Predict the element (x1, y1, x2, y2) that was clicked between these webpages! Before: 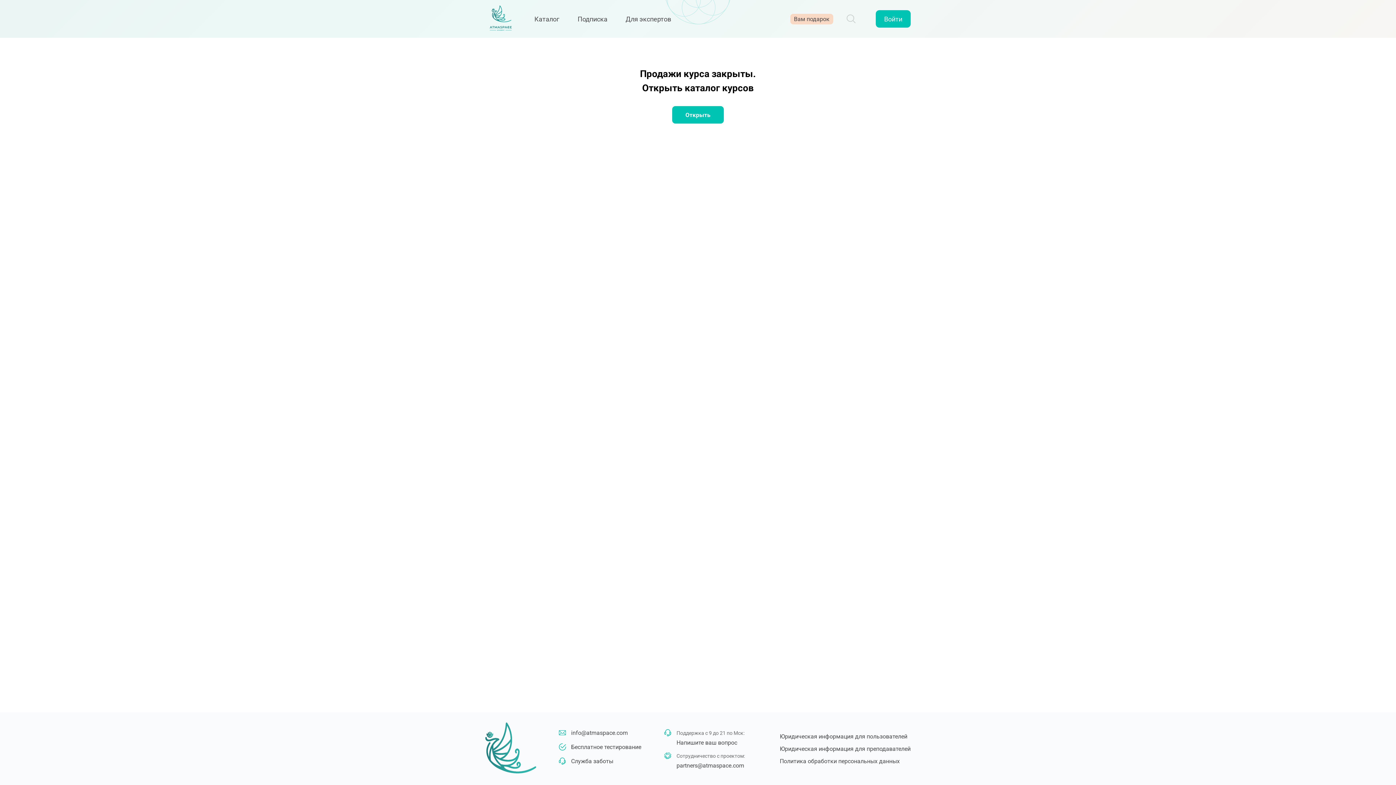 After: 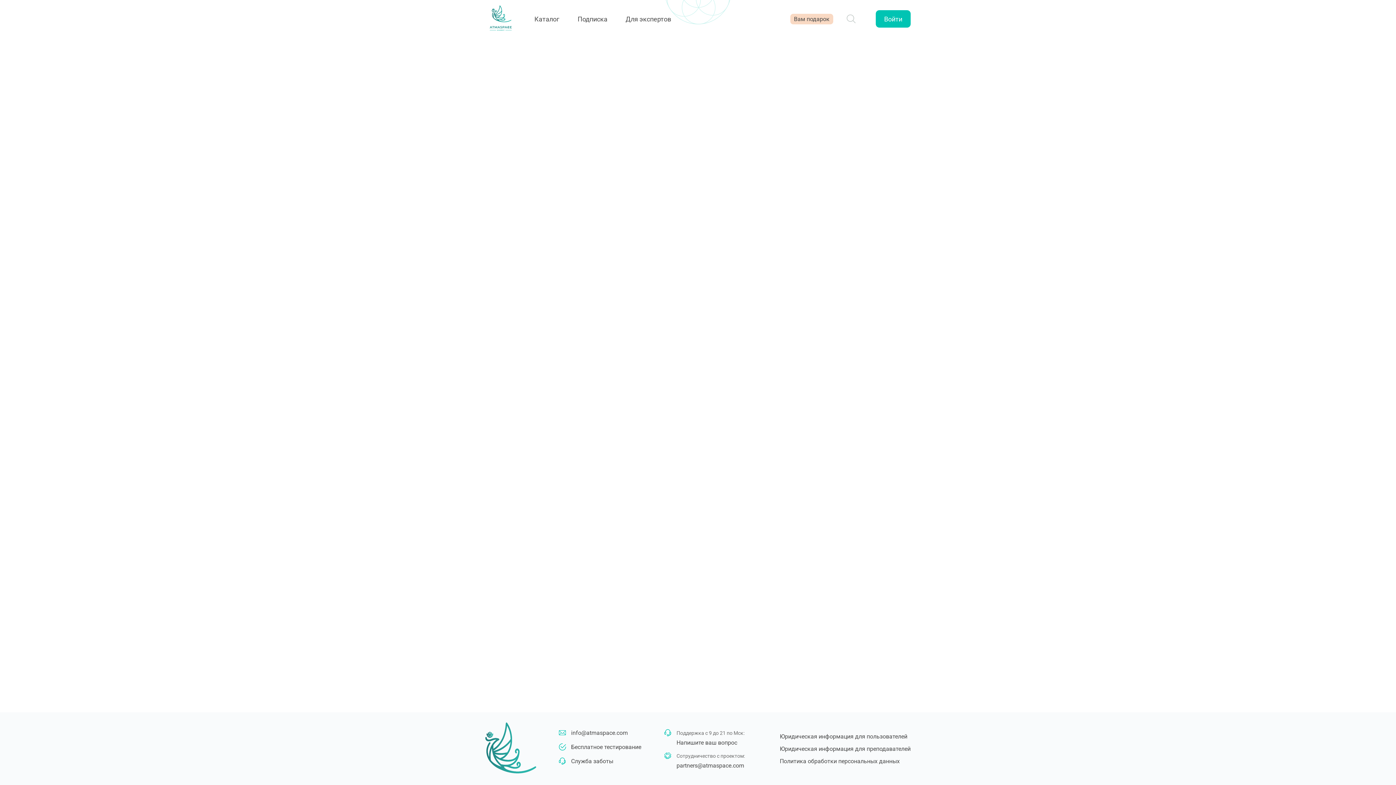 Action: bbox: (485, 722, 536, 775)